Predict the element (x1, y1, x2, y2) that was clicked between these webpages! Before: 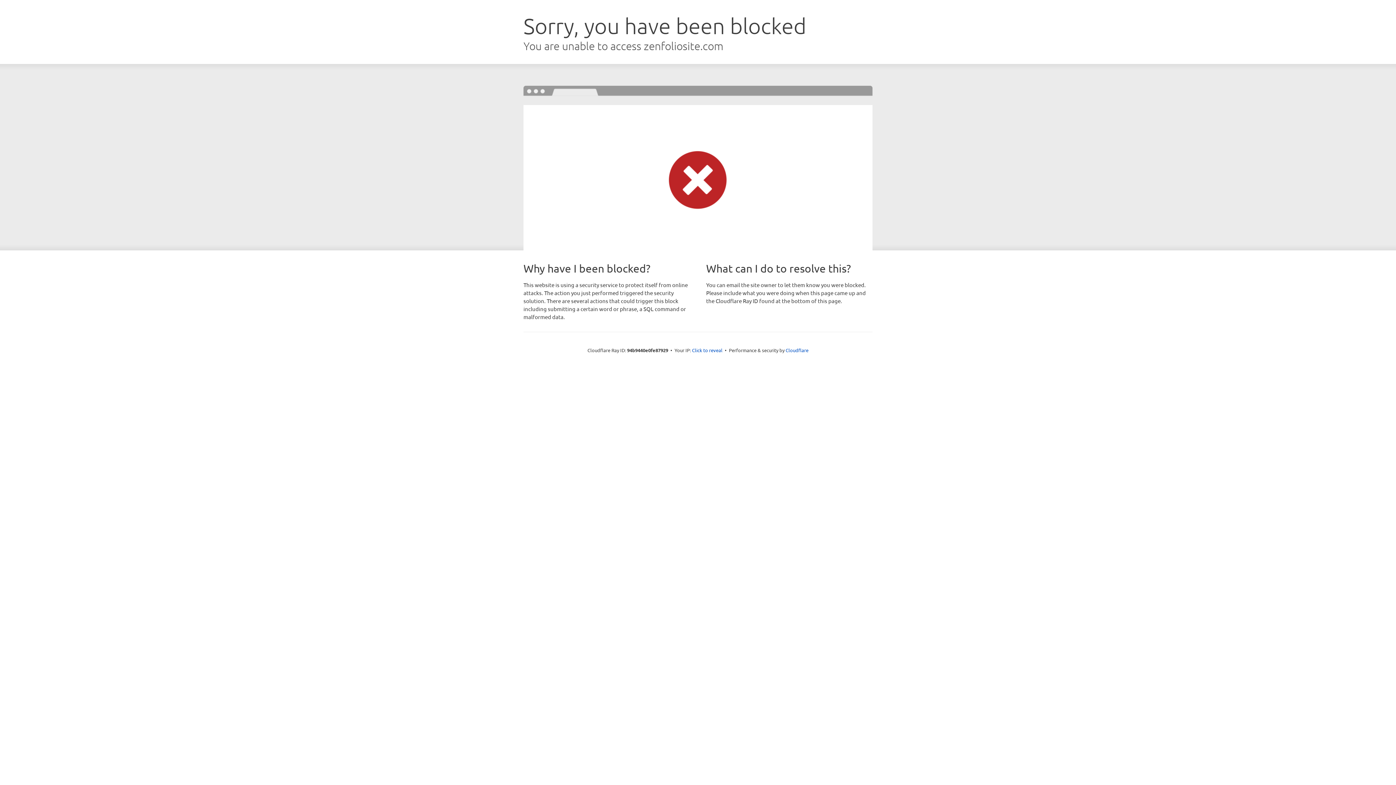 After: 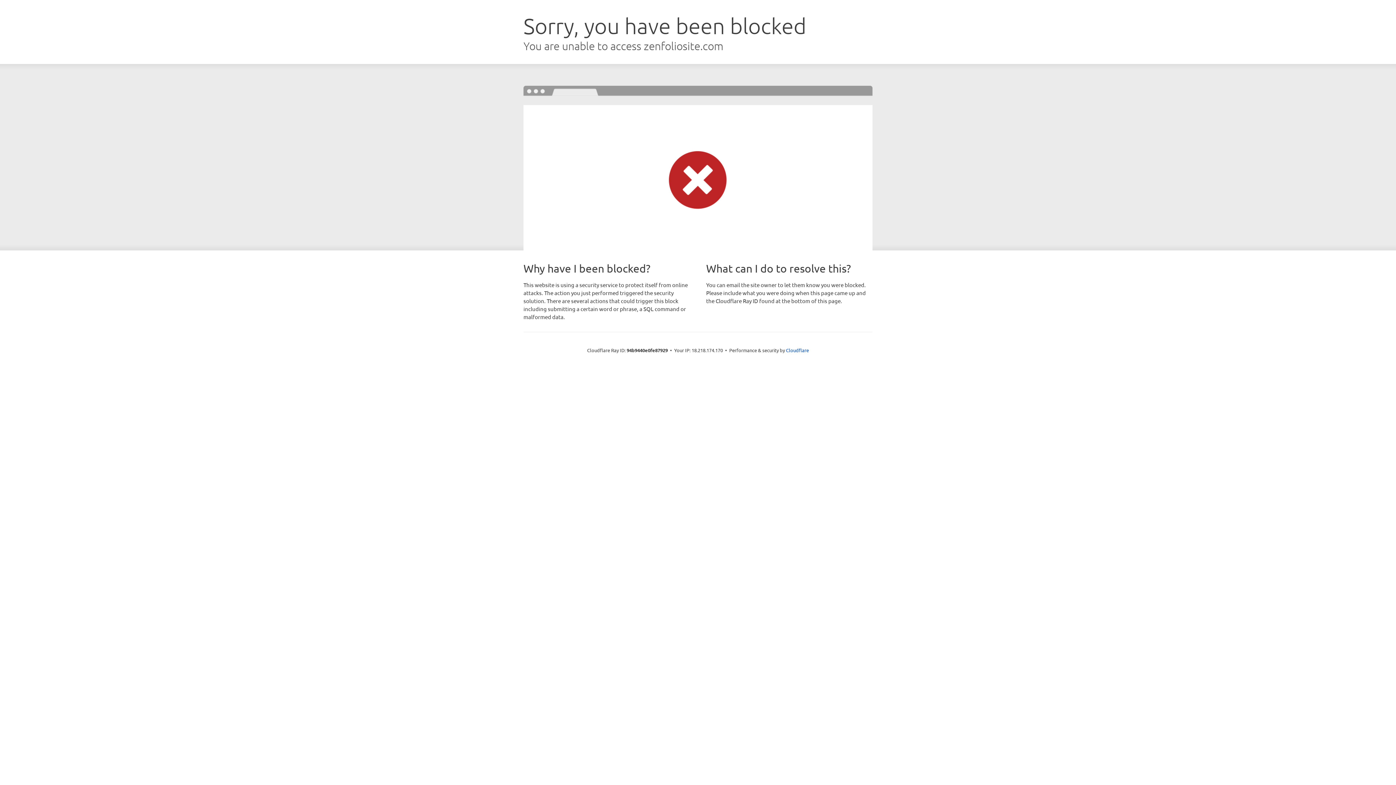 Action: bbox: (692, 346, 722, 353) label: Click to reveal